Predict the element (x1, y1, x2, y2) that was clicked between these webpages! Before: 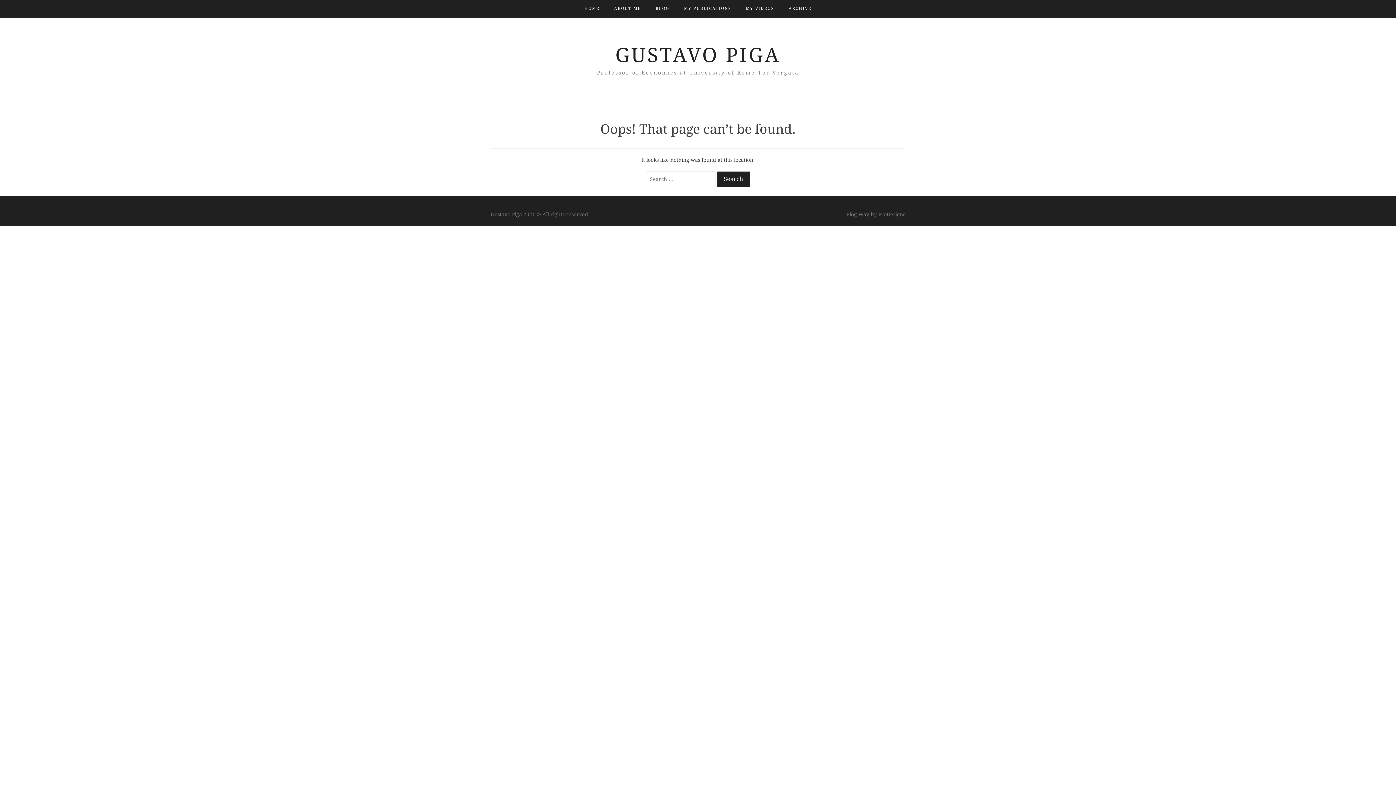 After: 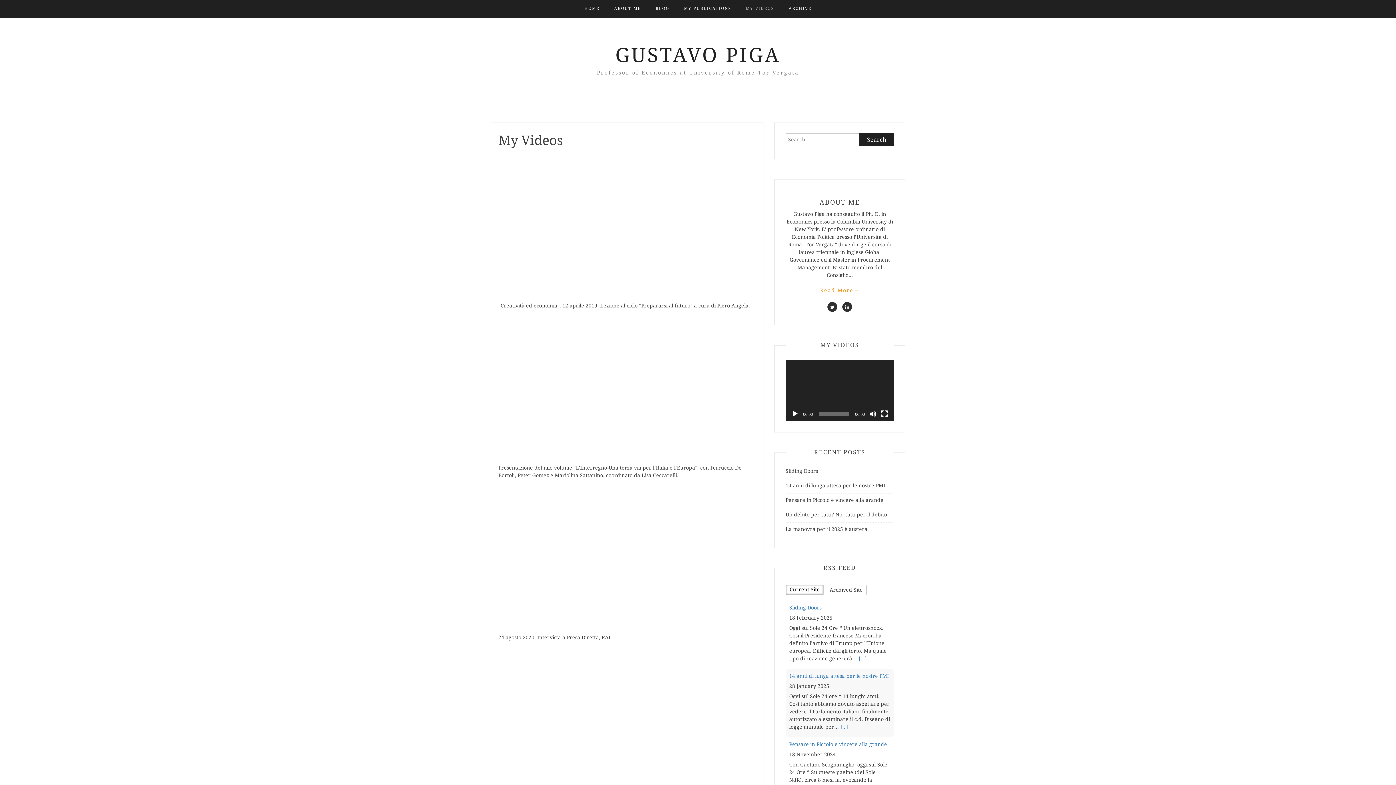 Action: bbox: (746, 0, 774, 17) label: MY VIDEOS